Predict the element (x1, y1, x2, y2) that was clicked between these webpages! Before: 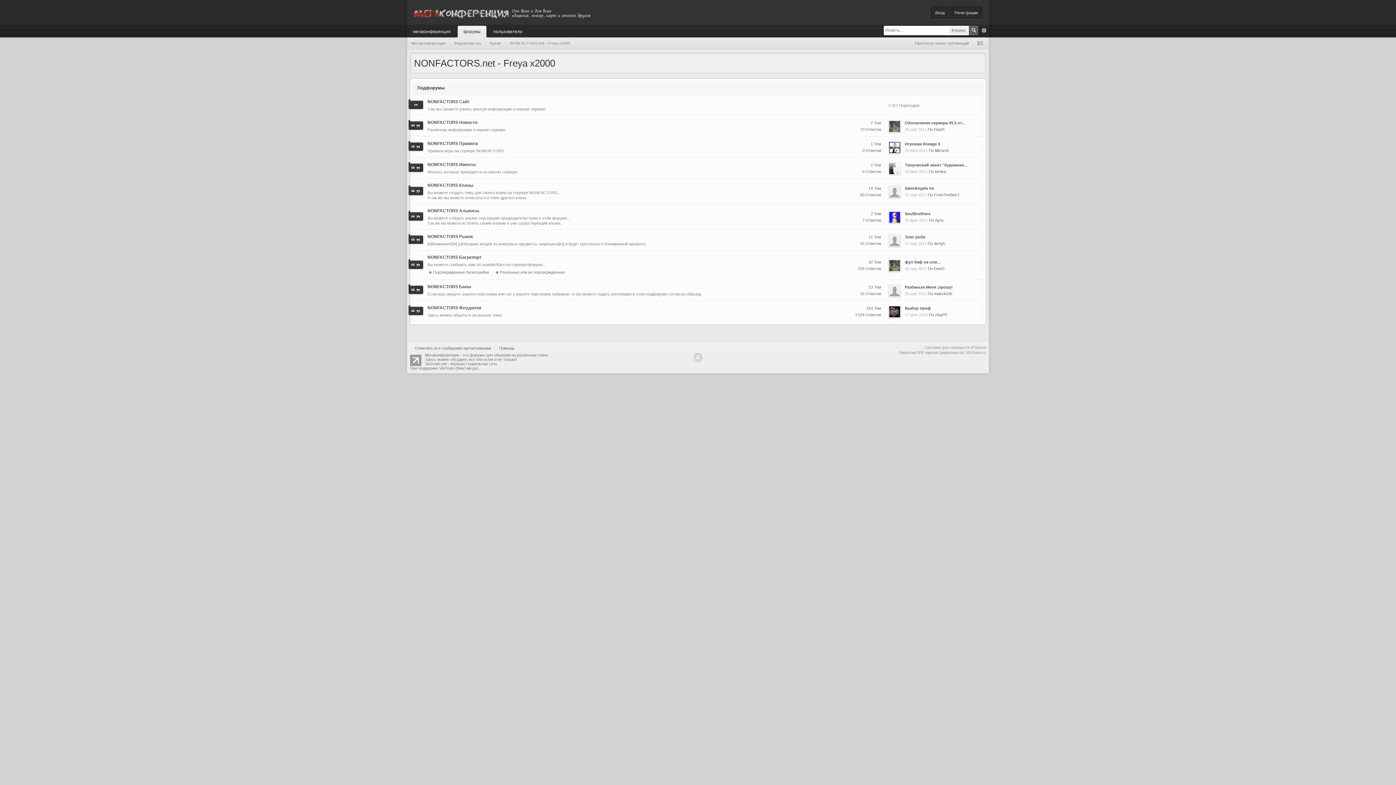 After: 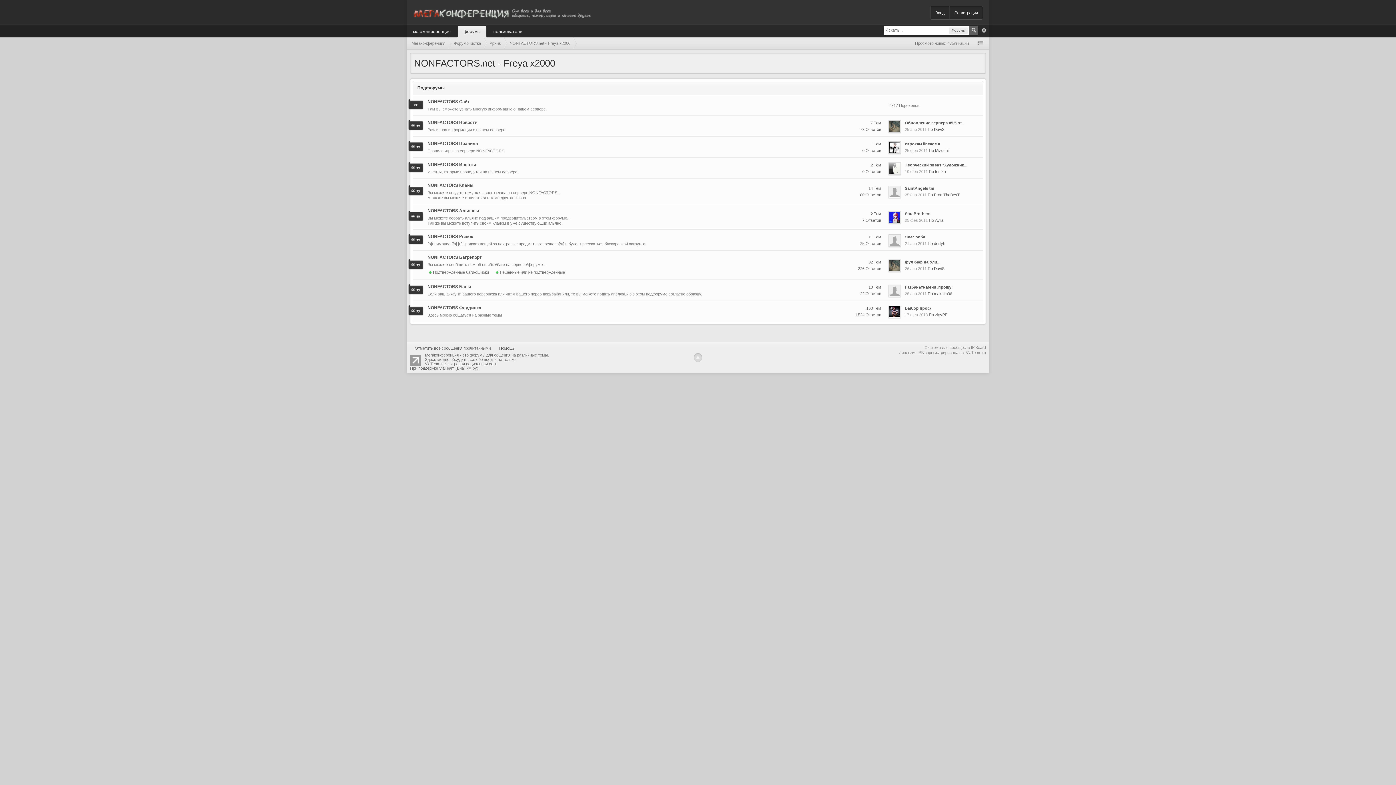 Action: bbox: (504, 37, 576, 49) label: NONFACTORS.net - Freya x2000